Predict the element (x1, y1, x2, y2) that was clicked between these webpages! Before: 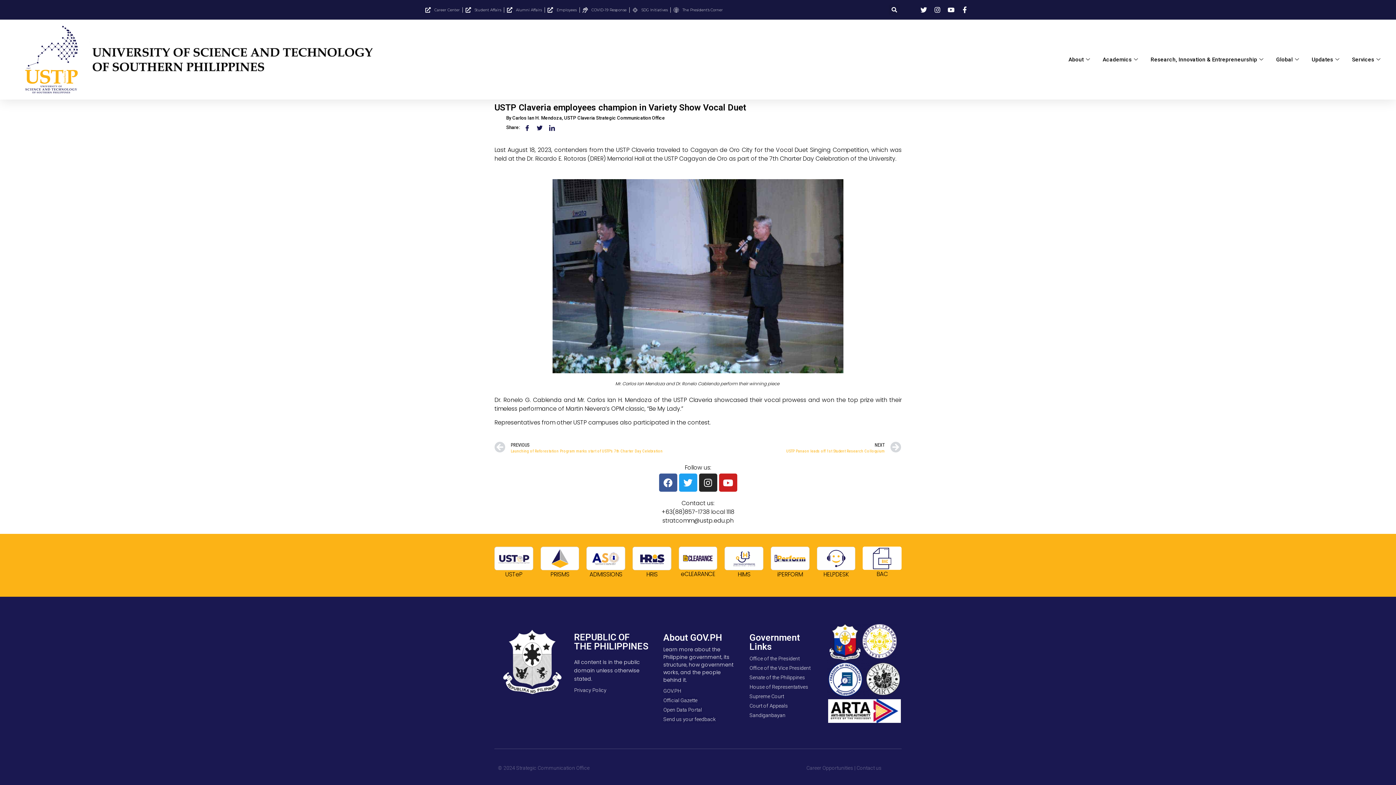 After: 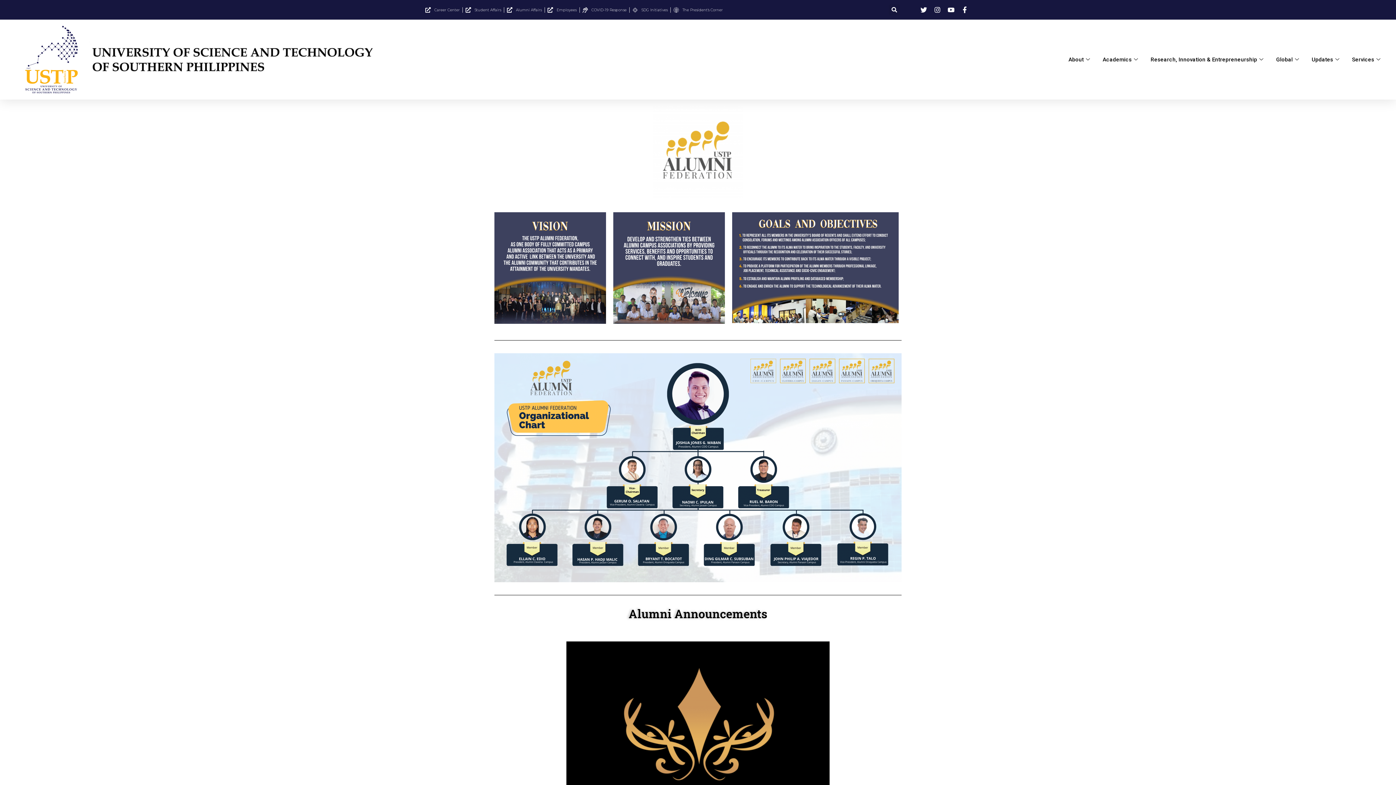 Action: label: Alumni Affairs bbox: (507, 7, 541, 12)